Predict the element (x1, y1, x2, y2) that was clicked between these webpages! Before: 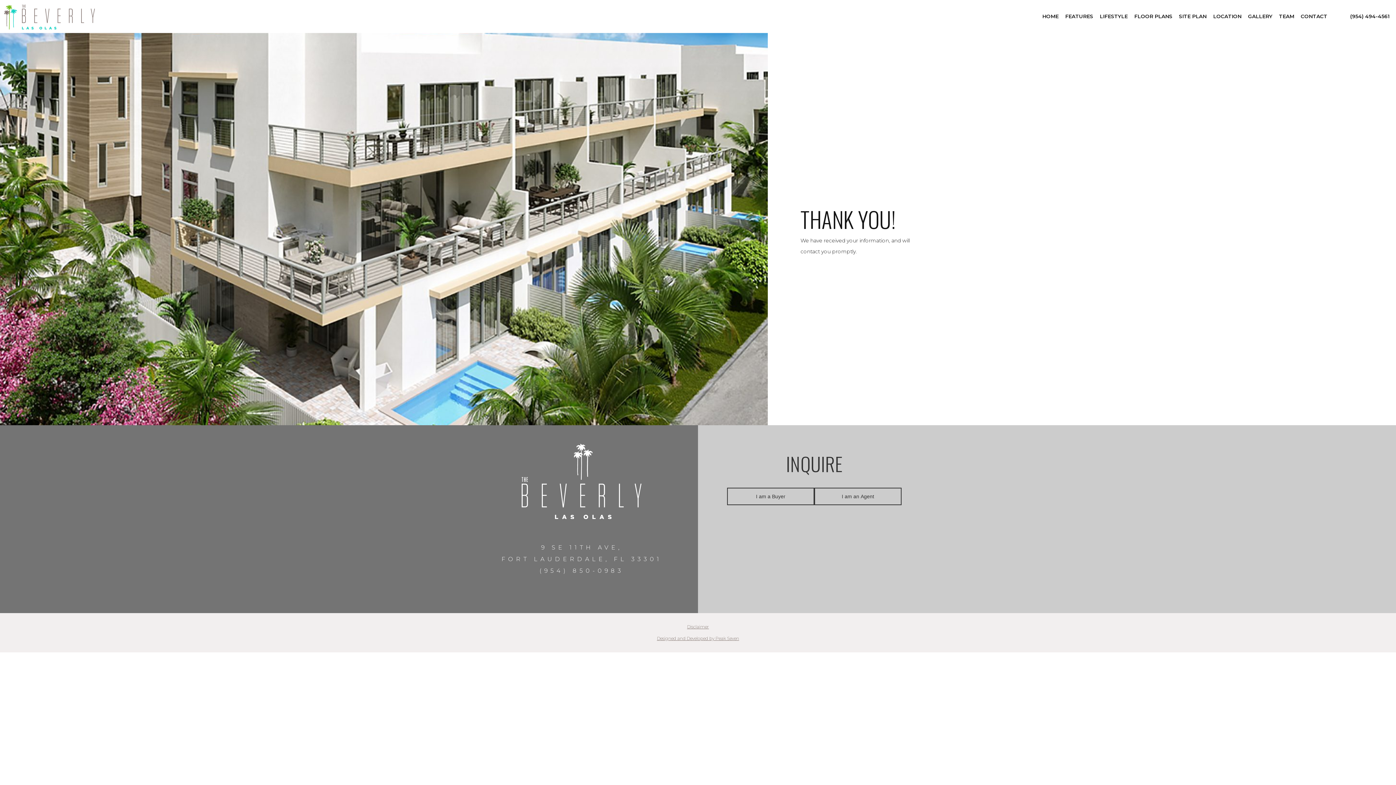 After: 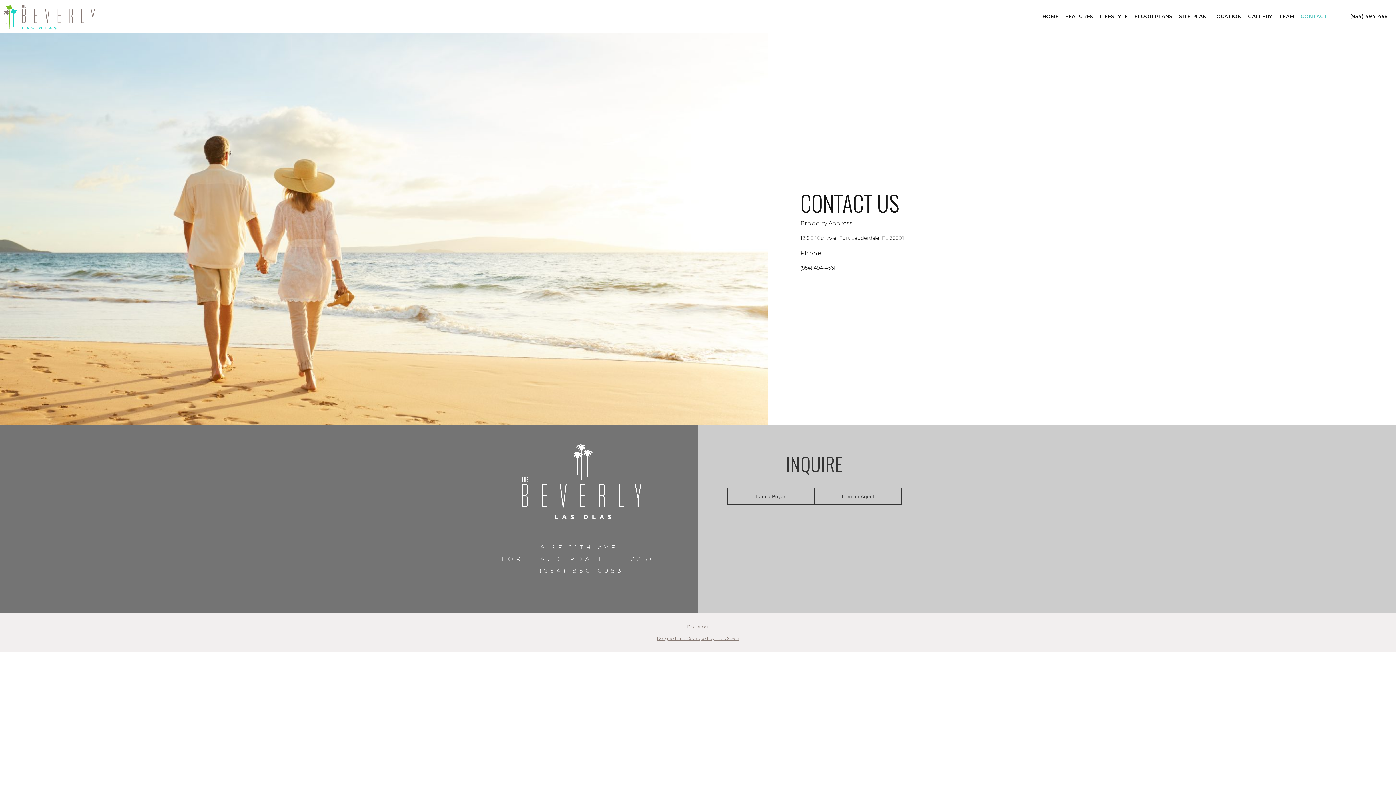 Action: bbox: (1300, 1, 1328, 30) label: CONTACT